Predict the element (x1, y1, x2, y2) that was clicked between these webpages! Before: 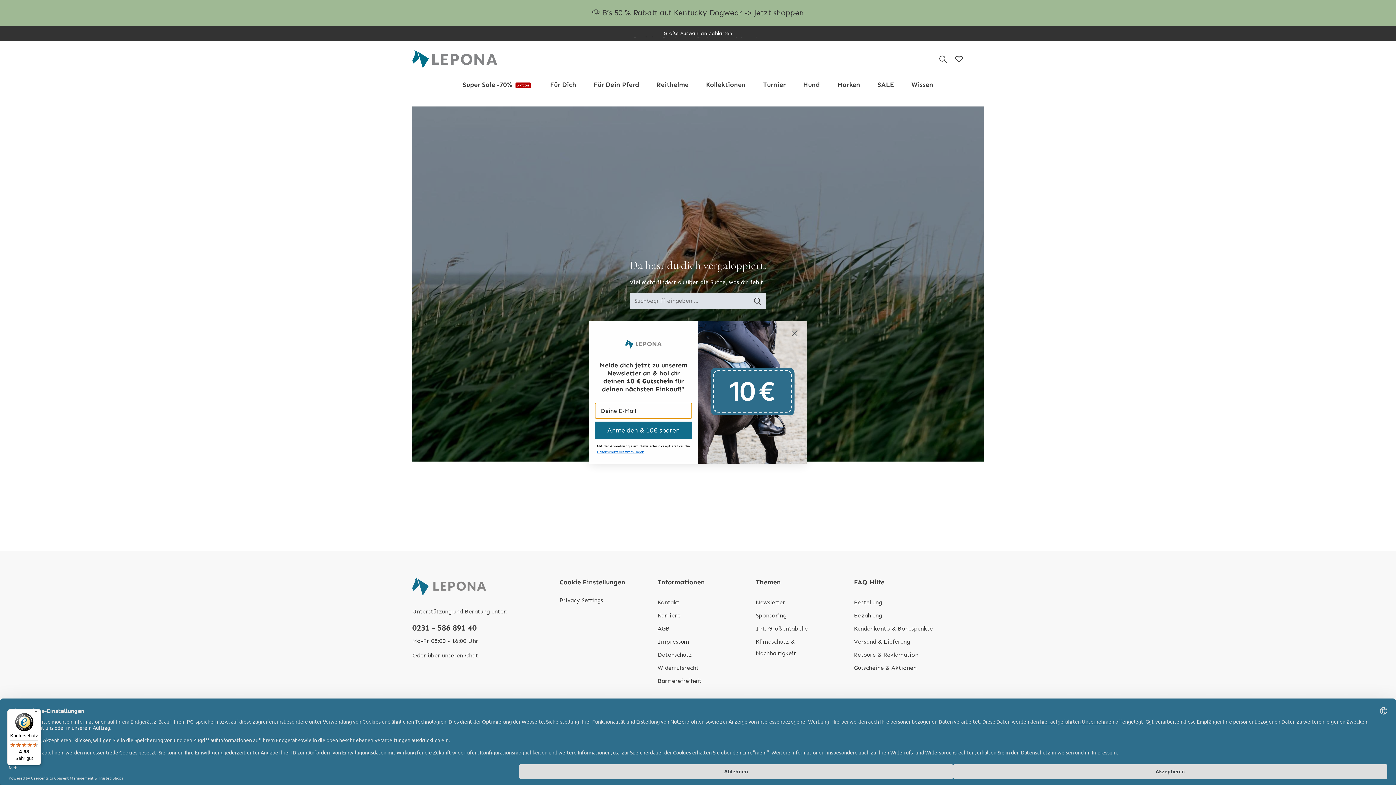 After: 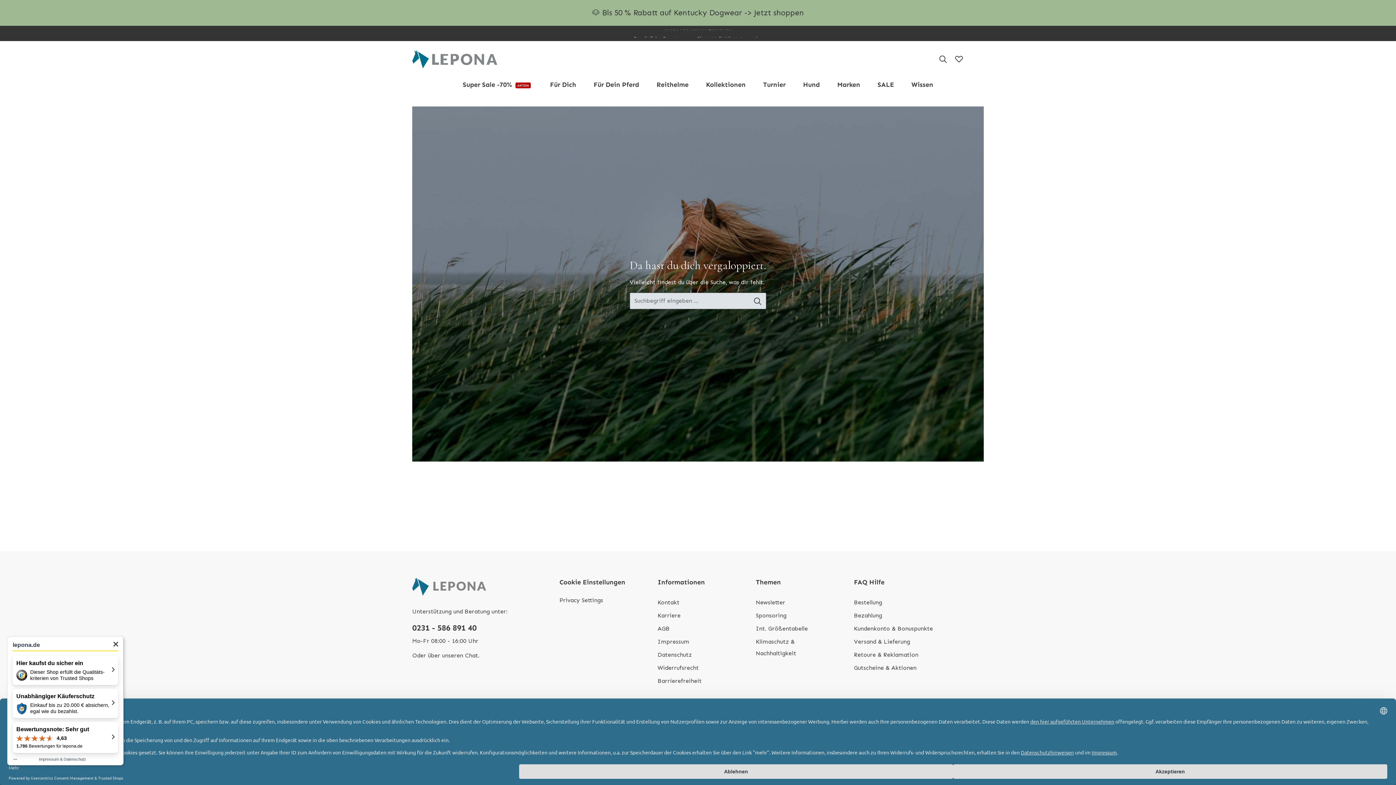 Action: bbox: (7, 709, 41, 765) label: Käuferschutz

4,63

Sehr gut